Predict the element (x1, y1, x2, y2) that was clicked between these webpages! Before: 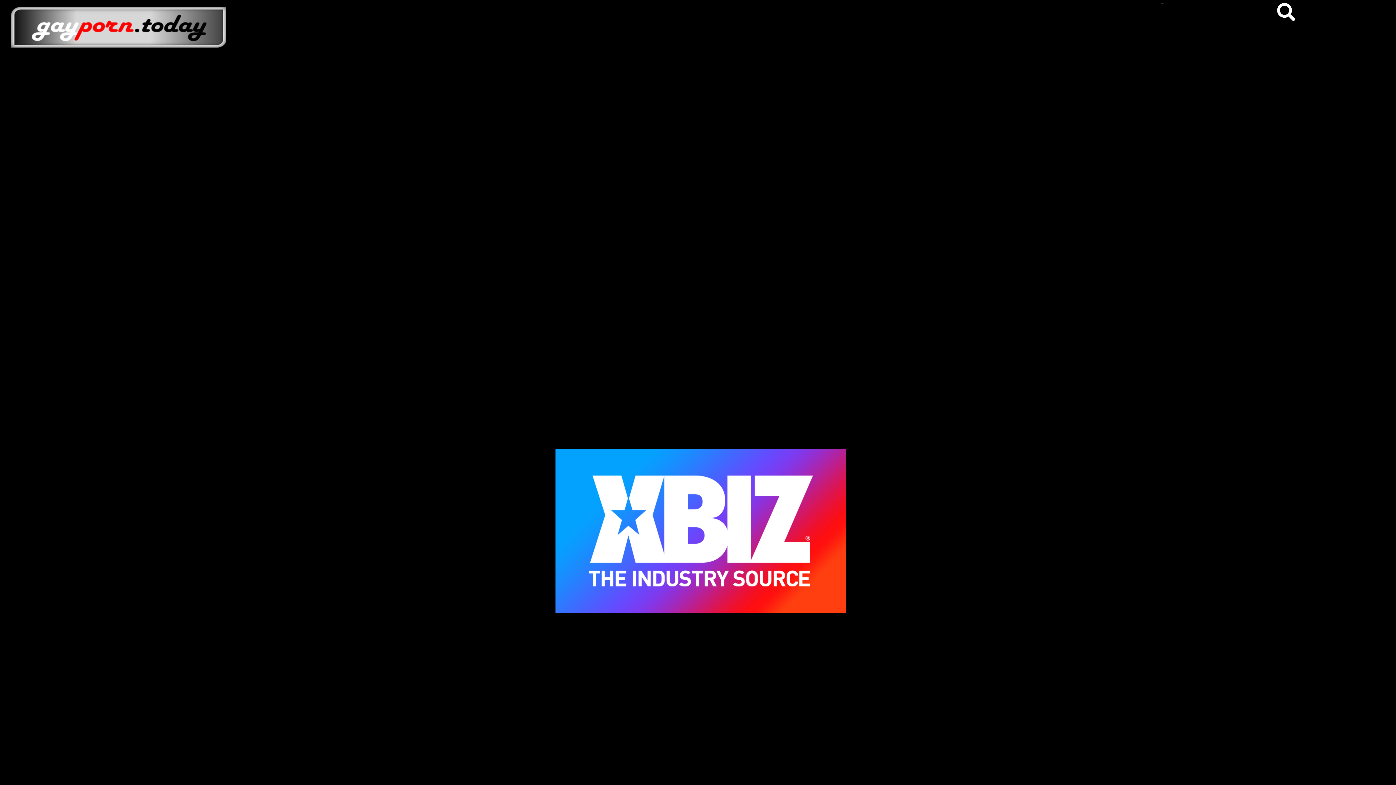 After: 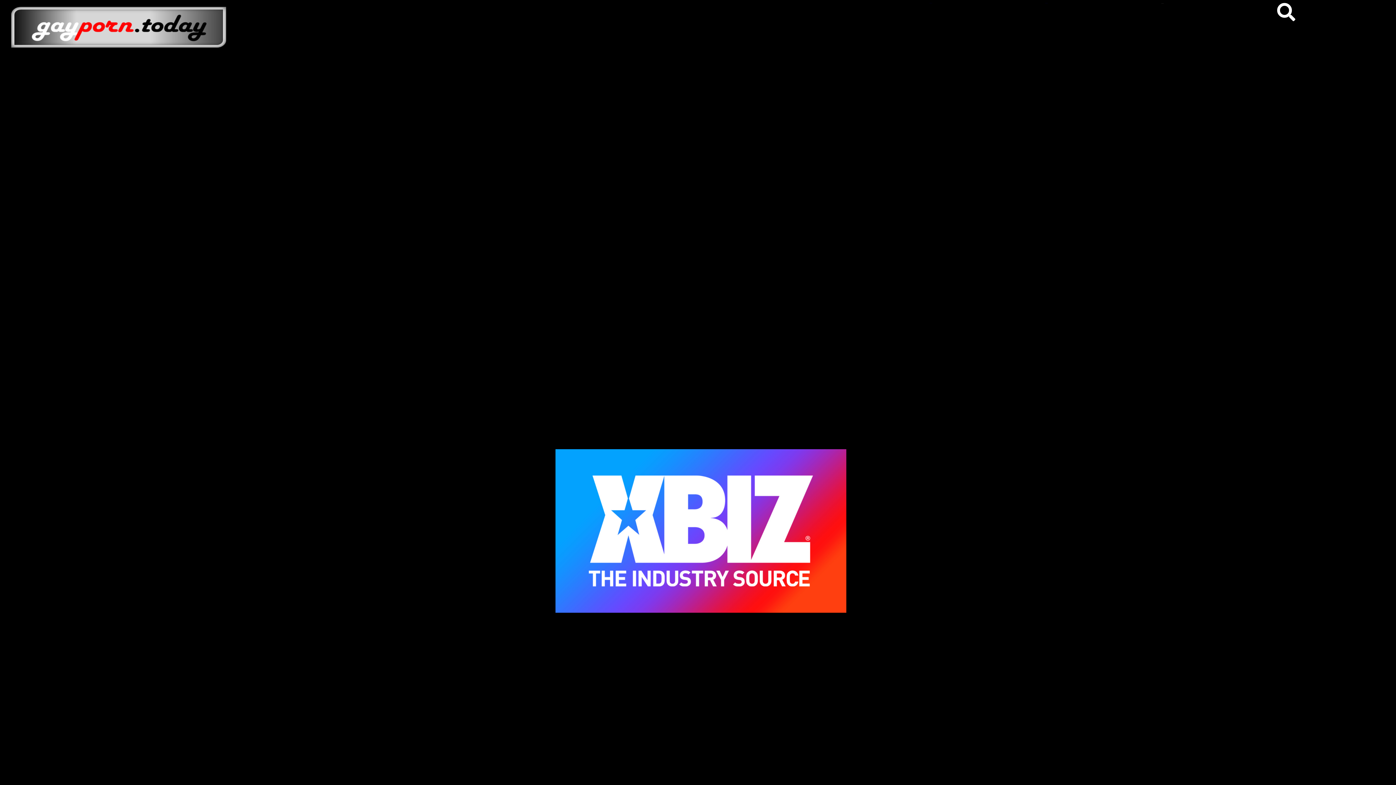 Action: bbox: (929, 2, 932, 3) label: Deutsch